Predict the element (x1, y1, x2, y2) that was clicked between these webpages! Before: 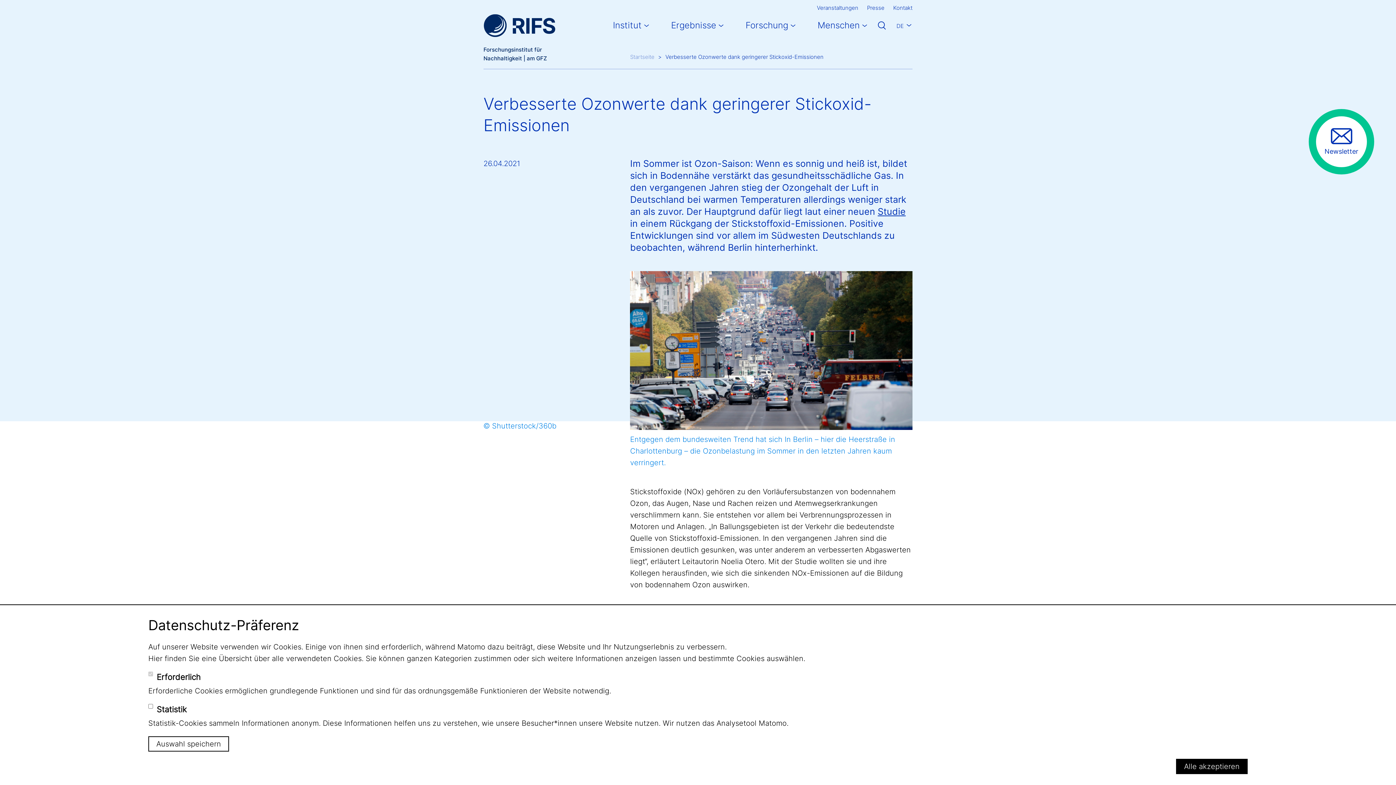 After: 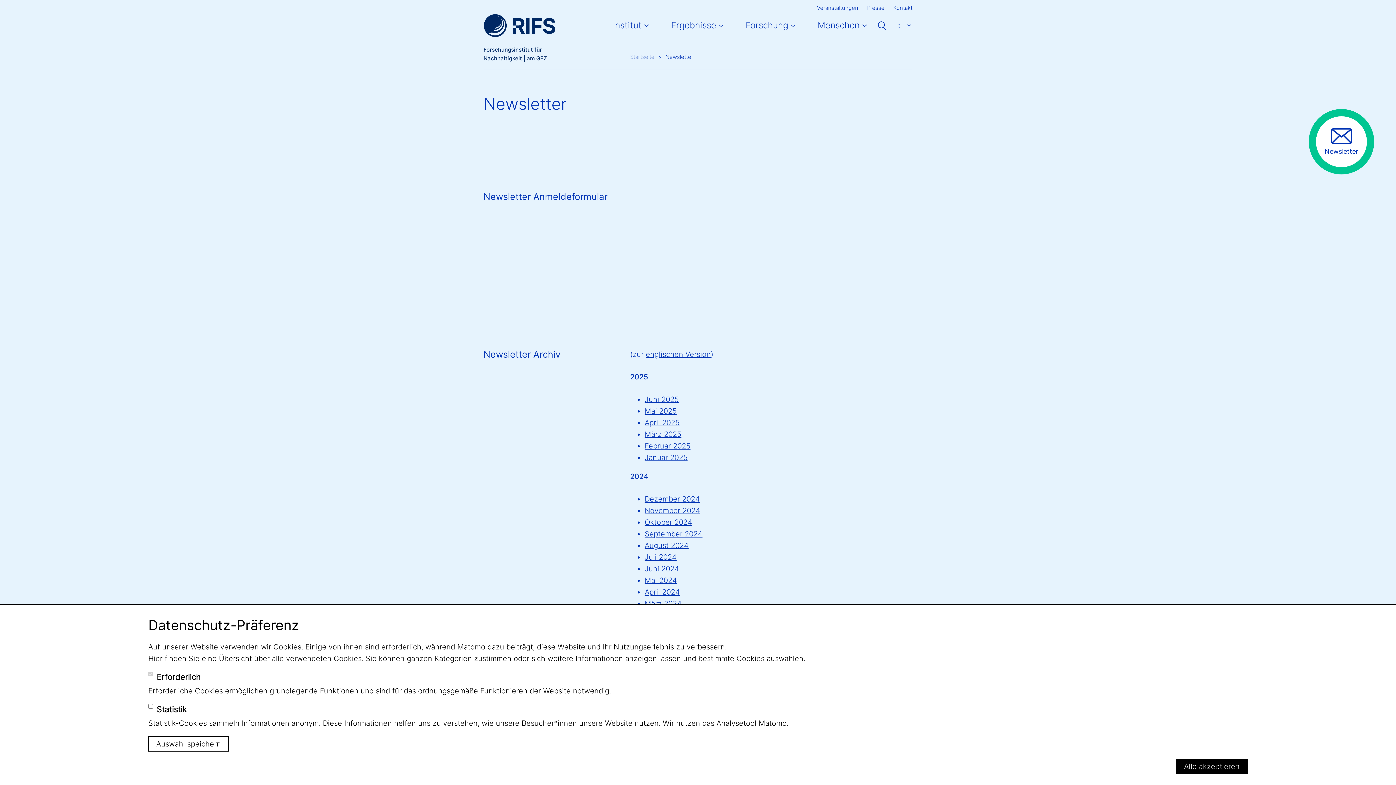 Action: label: Newsletter bbox: (1309, 109, 1374, 174)